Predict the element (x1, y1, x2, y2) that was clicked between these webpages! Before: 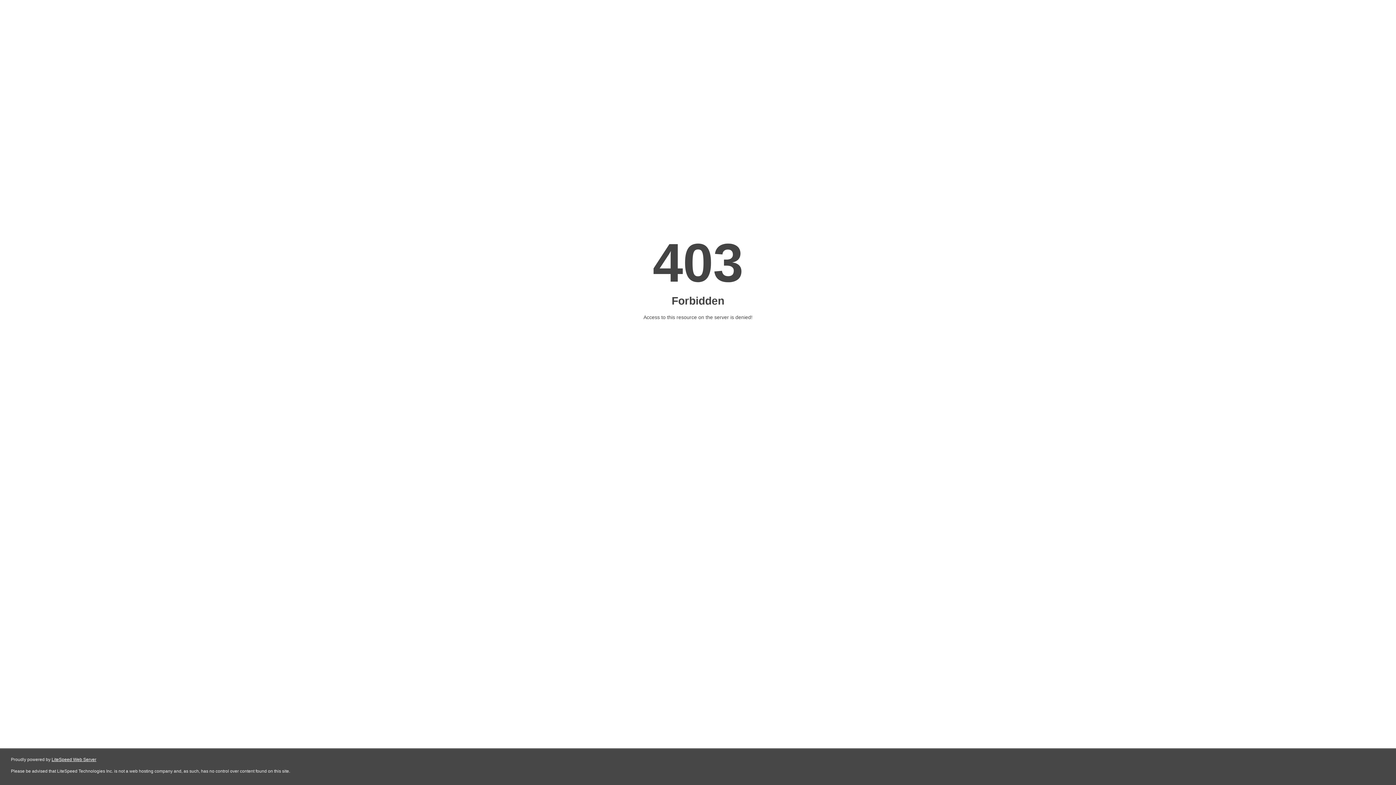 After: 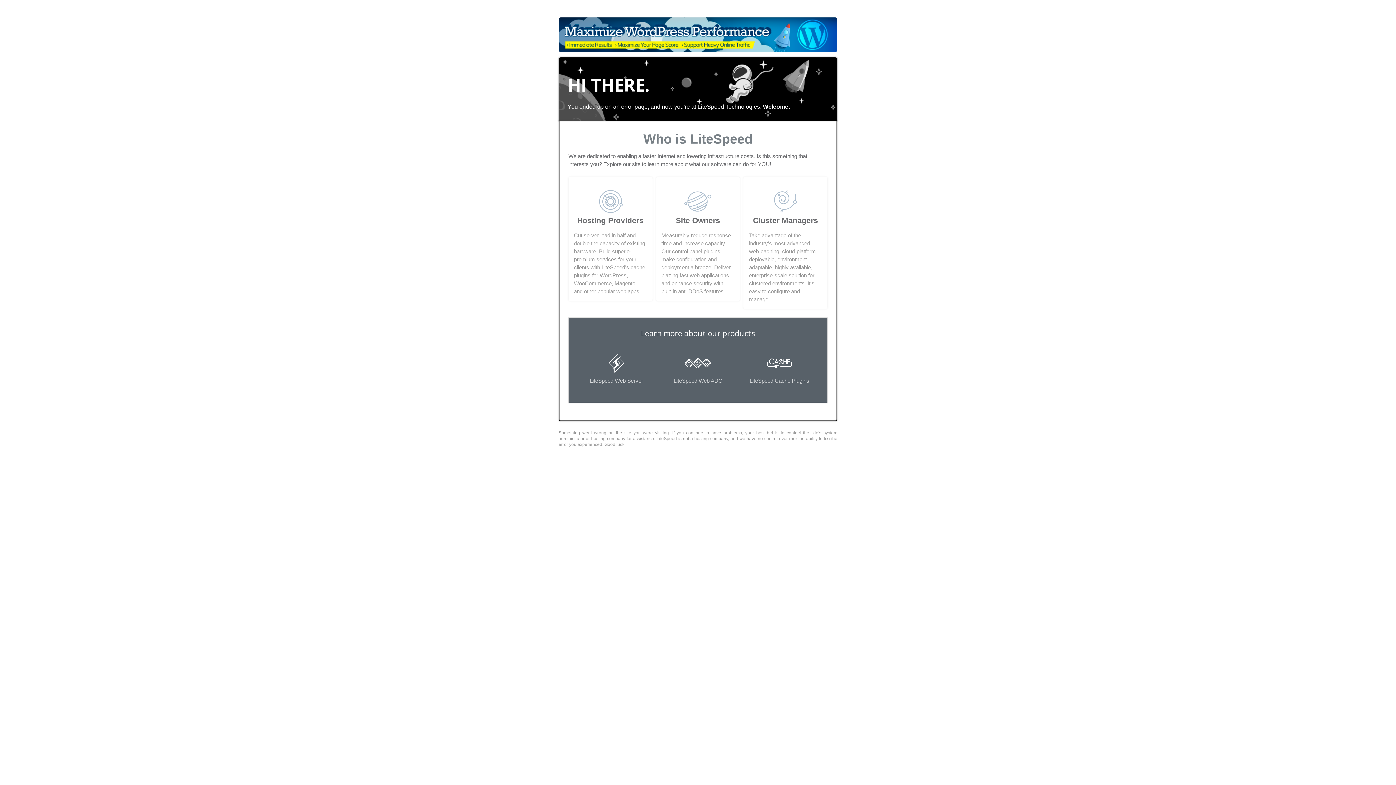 Action: label: LiteSpeed Web Server bbox: (51, 757, 96, 762)